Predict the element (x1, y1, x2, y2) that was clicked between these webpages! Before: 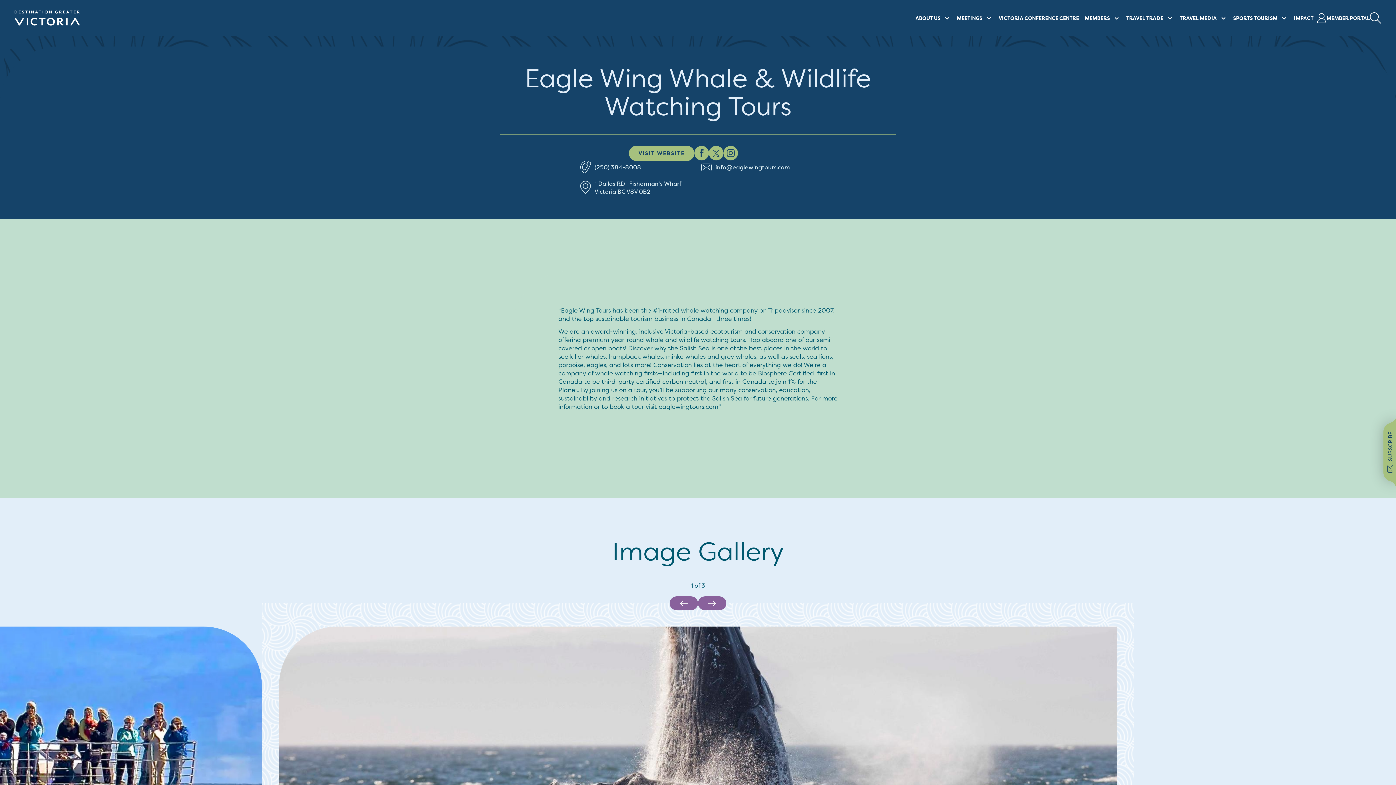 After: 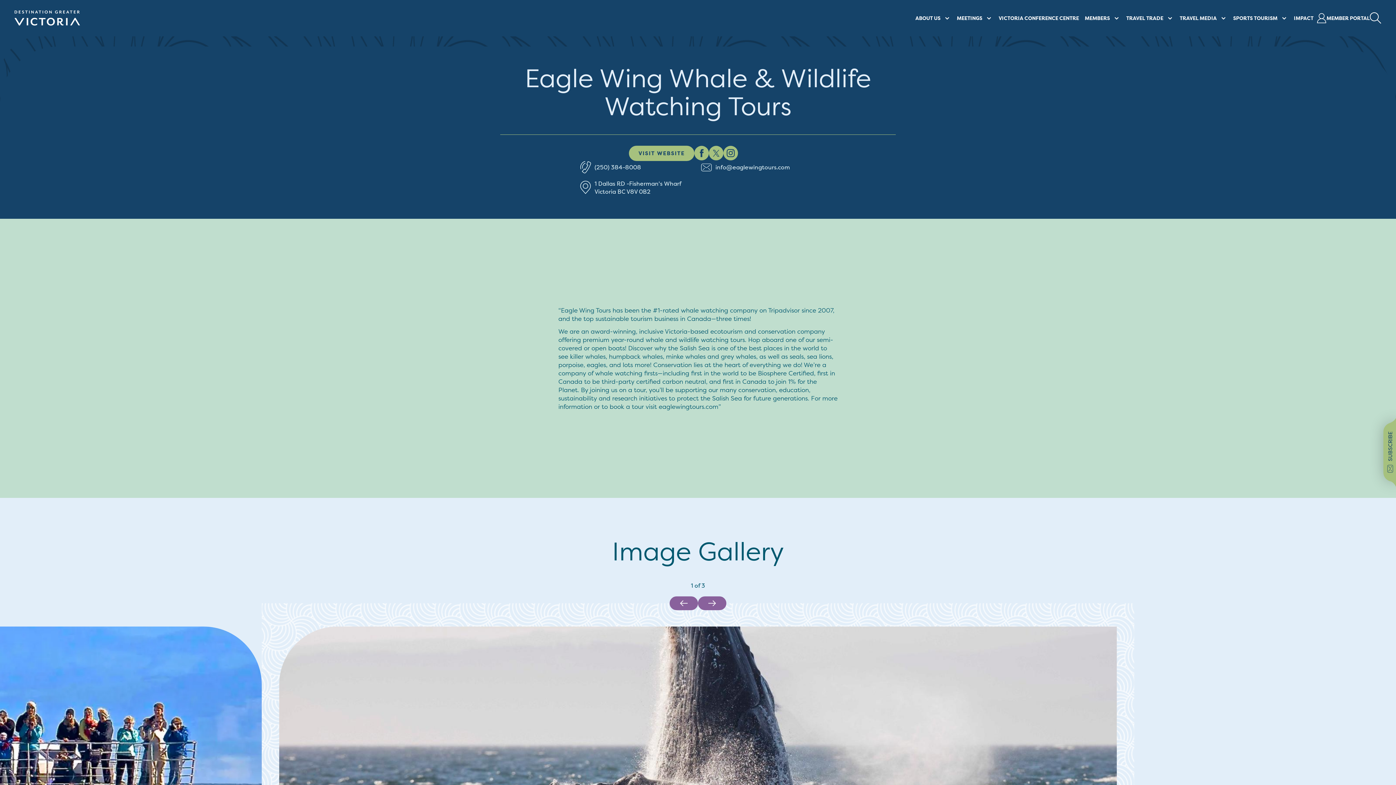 Action: bbox: (709, 145, 723, 160)